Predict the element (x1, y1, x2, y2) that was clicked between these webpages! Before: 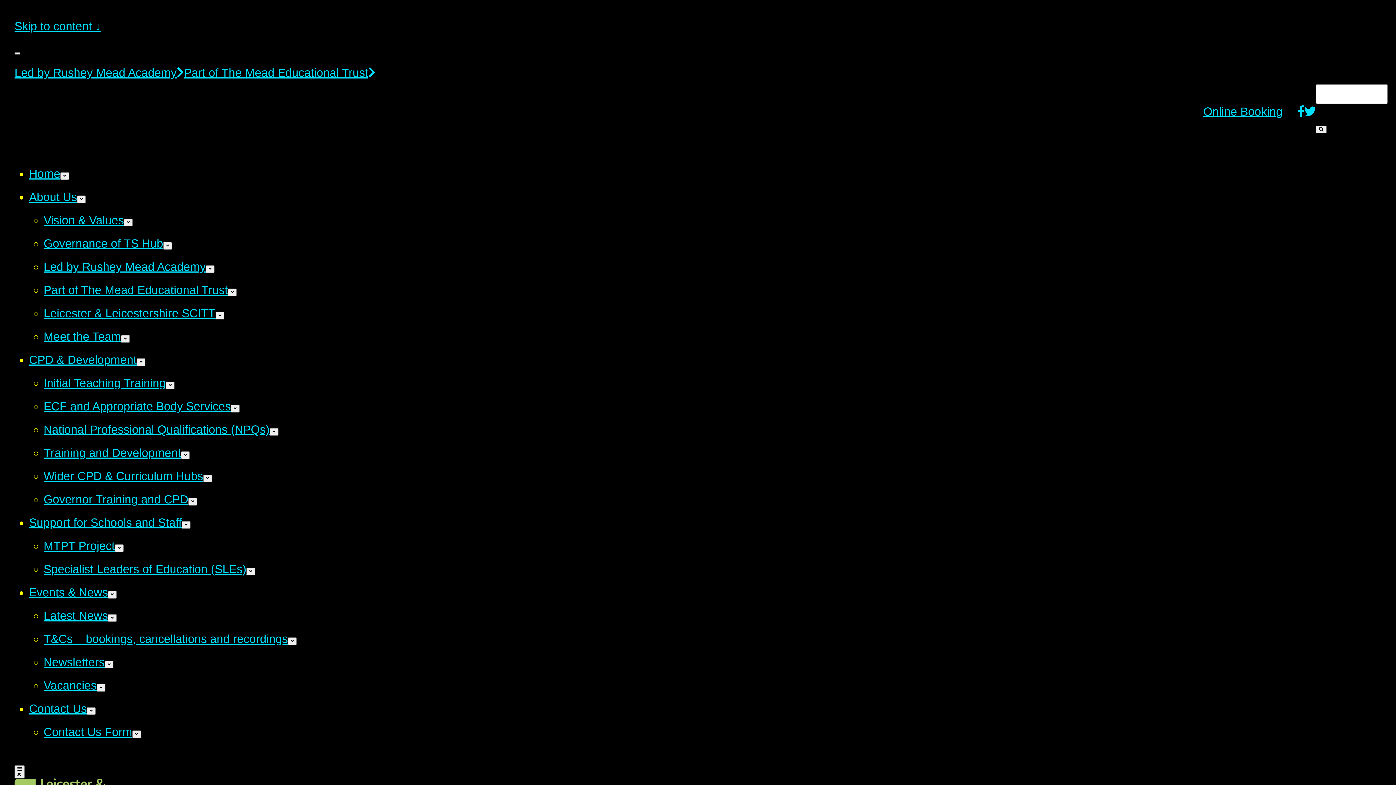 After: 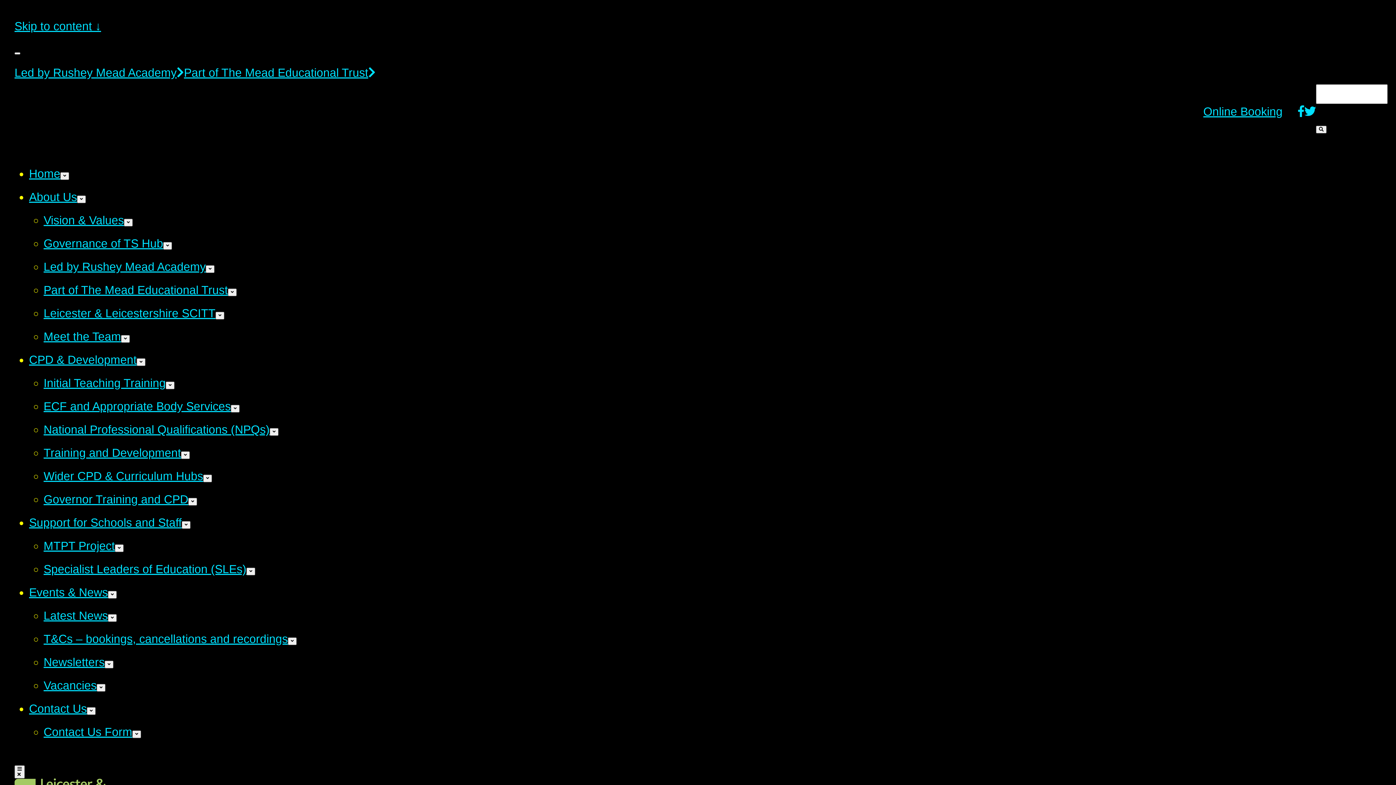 Action: bbox: (43, 330, 121, 343) label: Meet the Team